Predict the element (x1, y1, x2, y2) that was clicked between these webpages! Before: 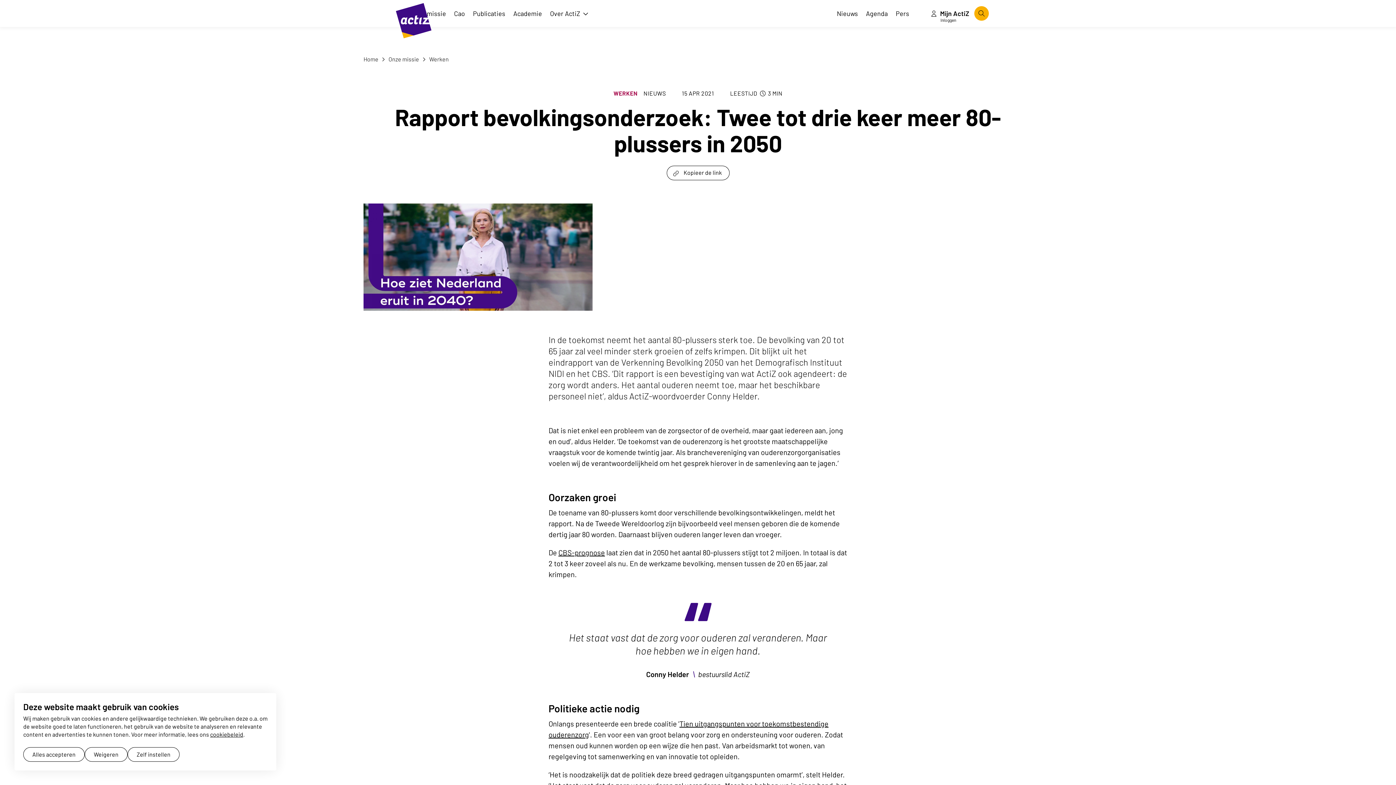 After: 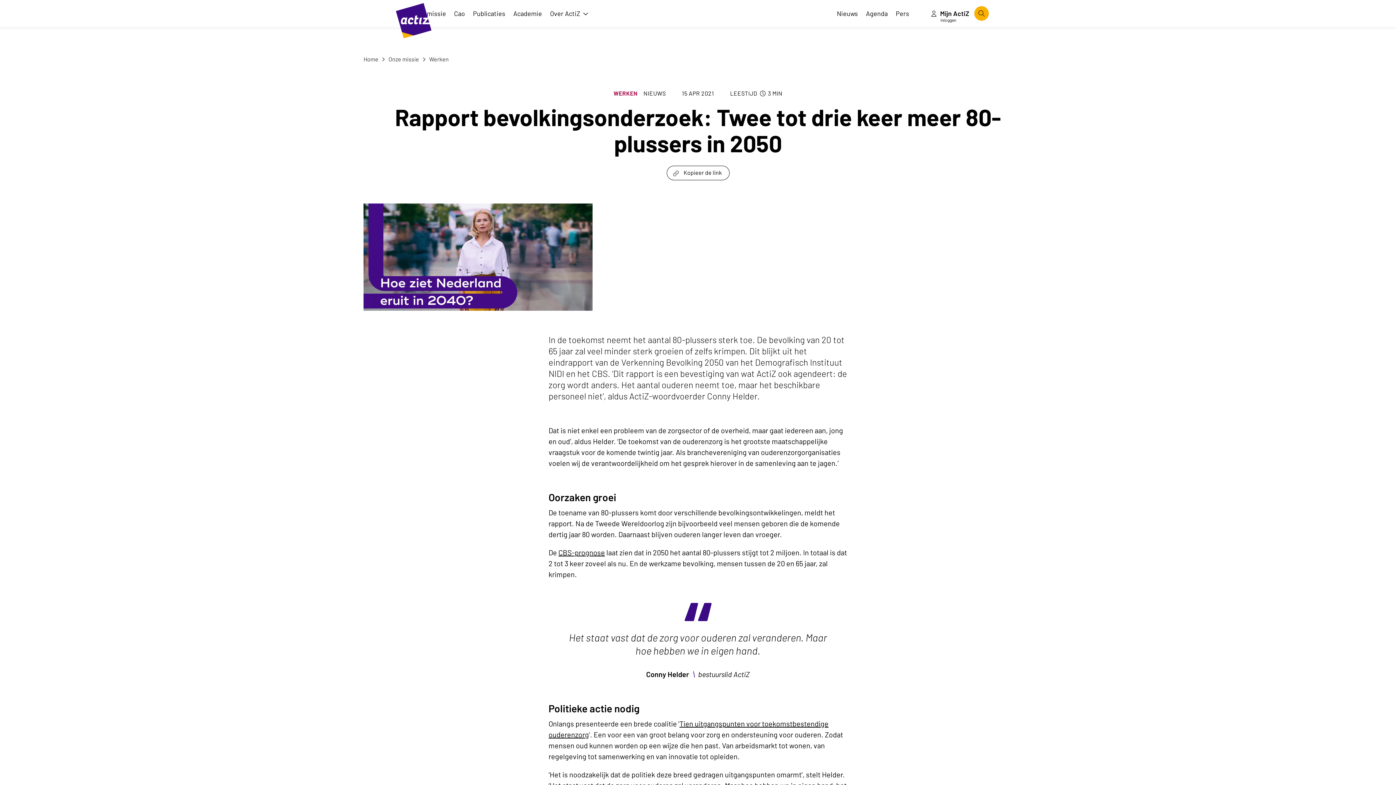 Action: label: Weigeren bbox: (84, 747, 127, 762)